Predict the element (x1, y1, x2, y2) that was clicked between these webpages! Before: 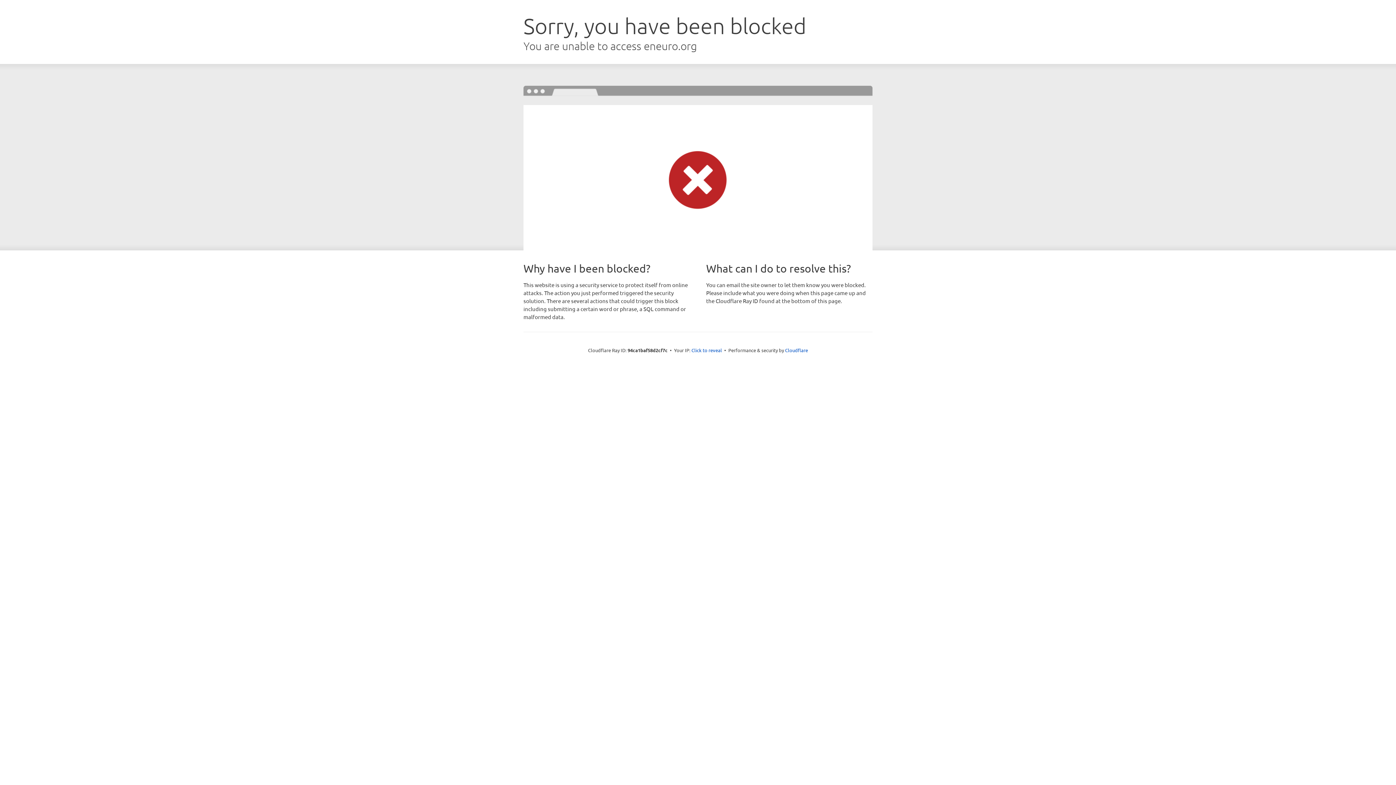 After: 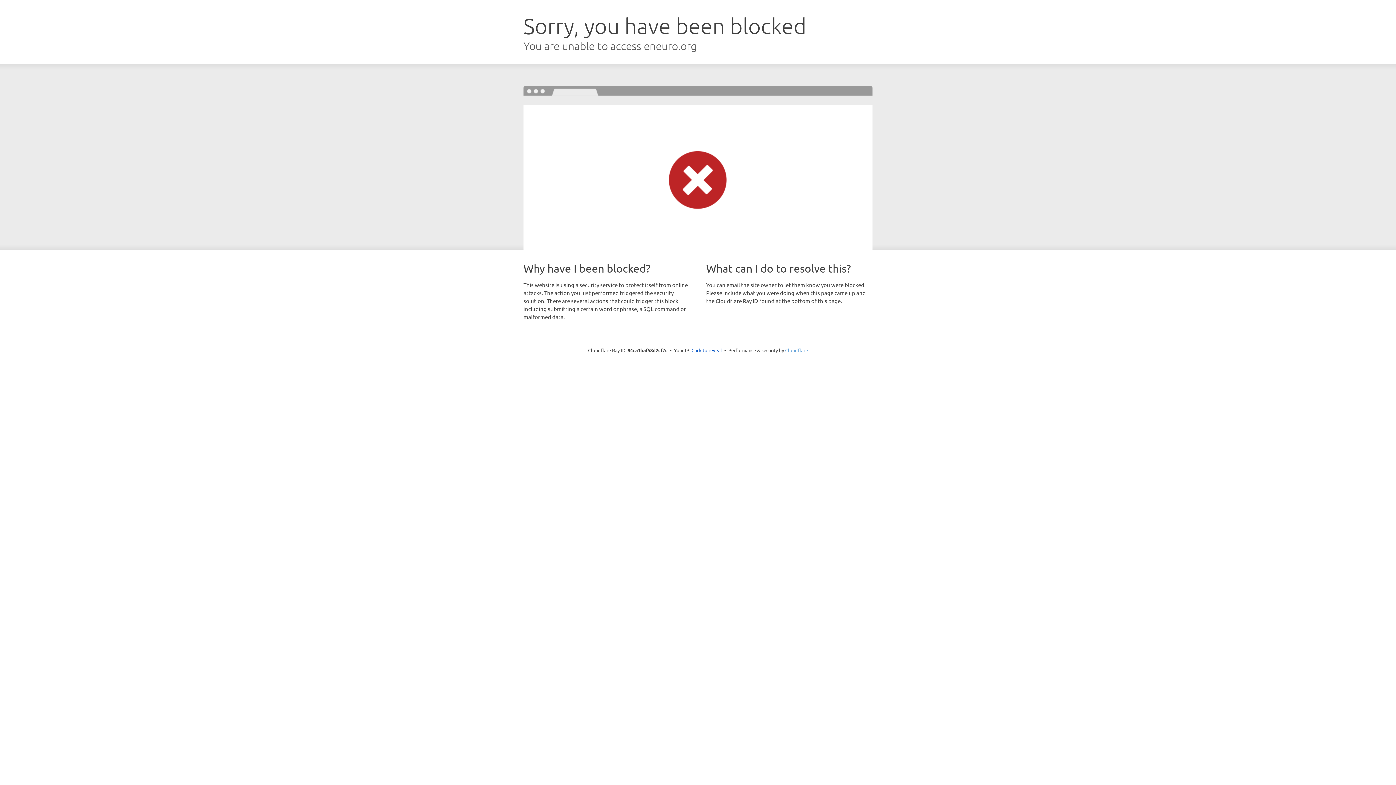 Action: bbox: (785, 347, 808, 353) label: Cloudflare